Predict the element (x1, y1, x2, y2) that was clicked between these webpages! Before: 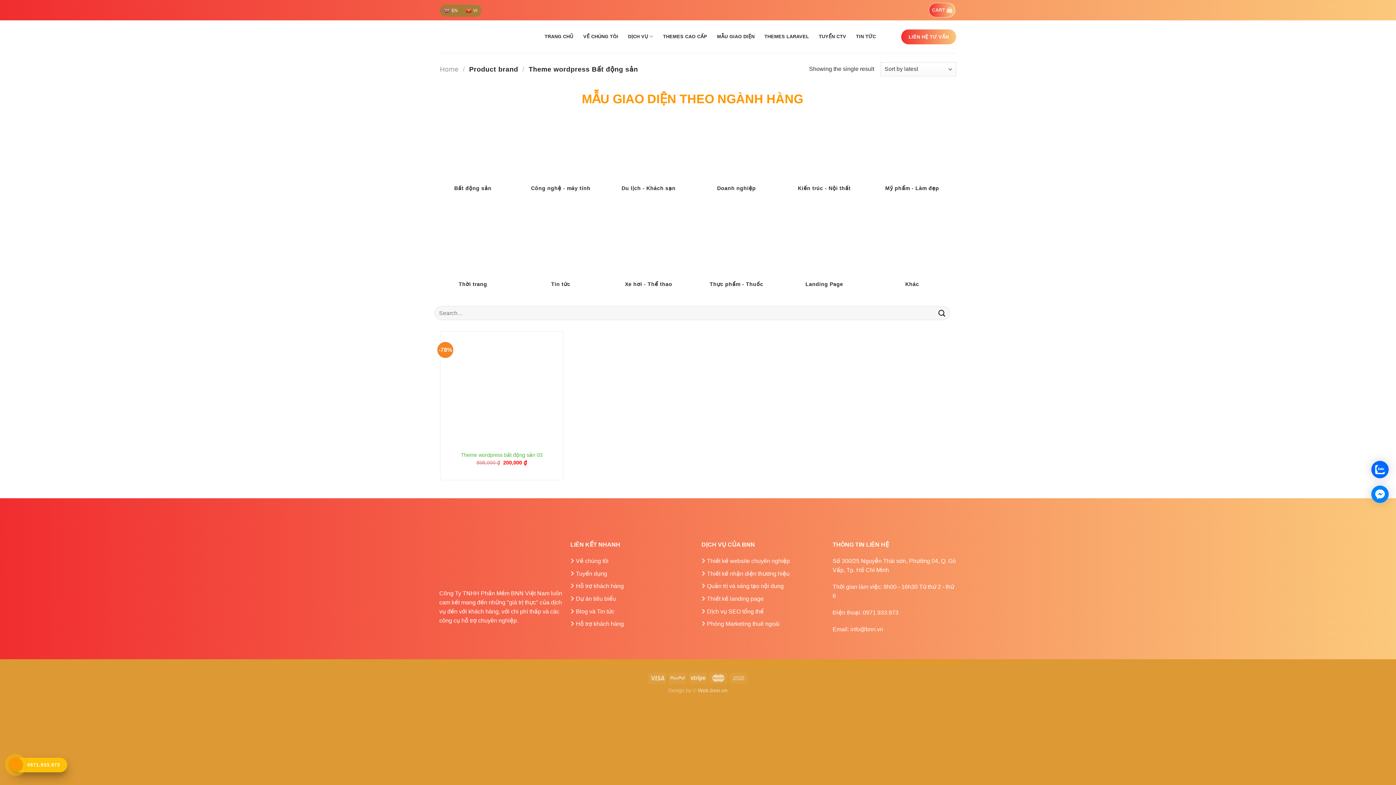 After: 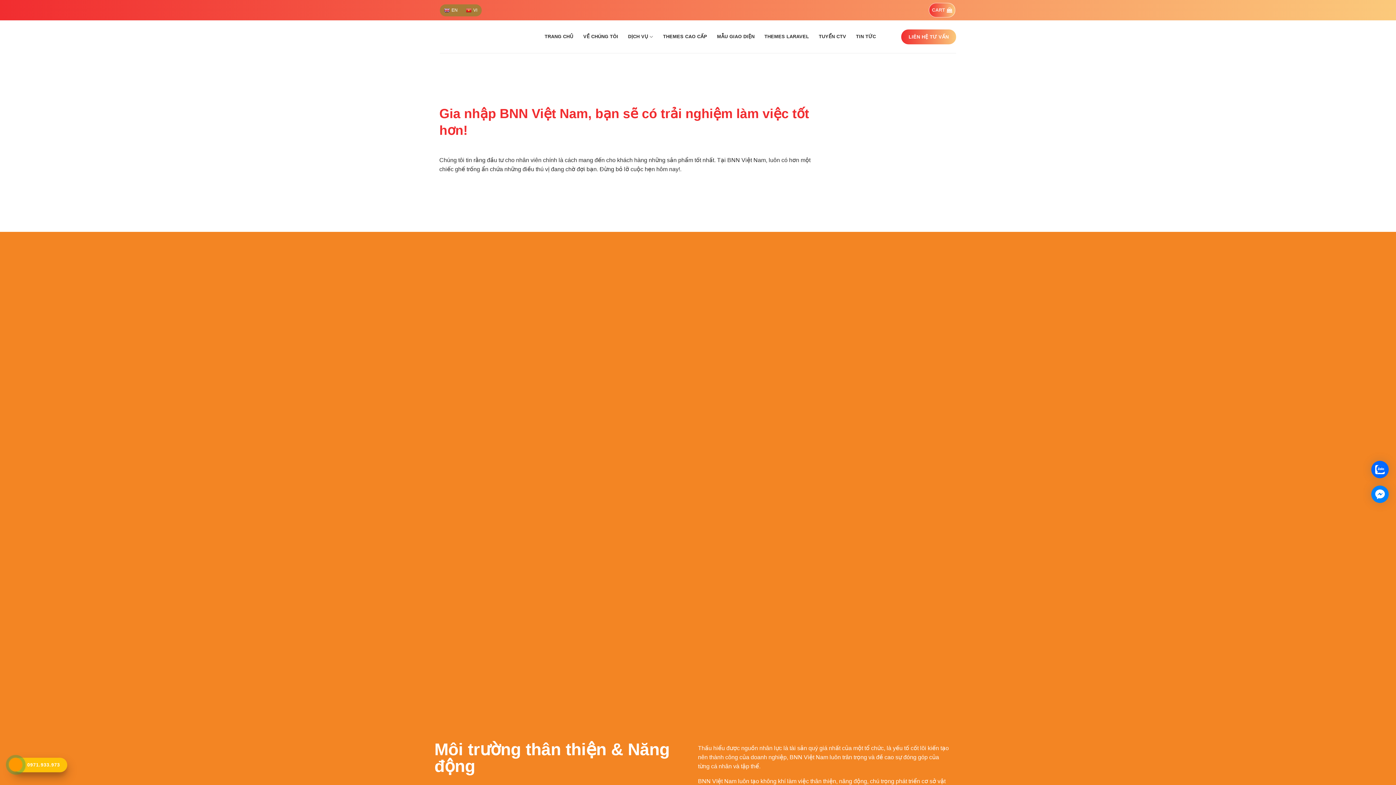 Action: bbox: (576, 570, 607, 577) label: Tuyển dụng